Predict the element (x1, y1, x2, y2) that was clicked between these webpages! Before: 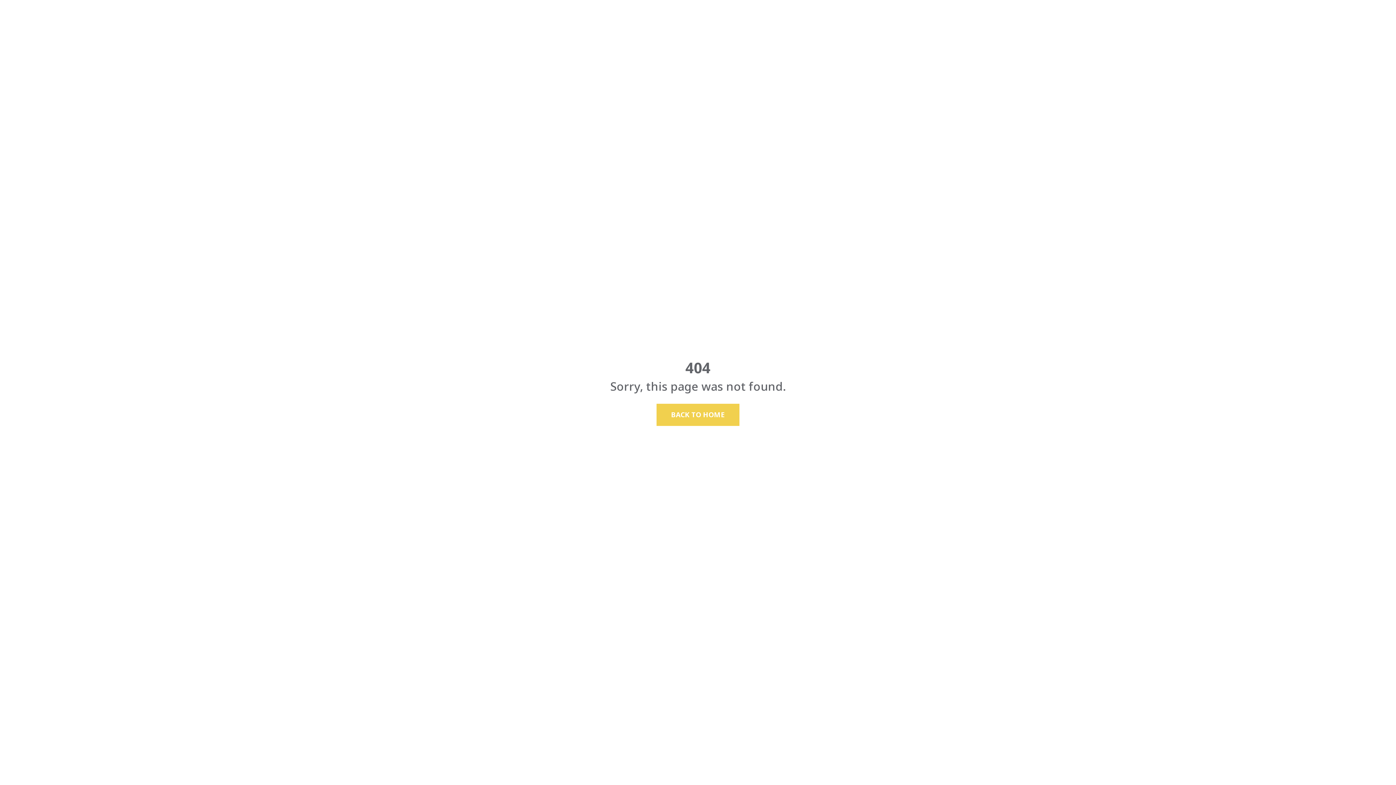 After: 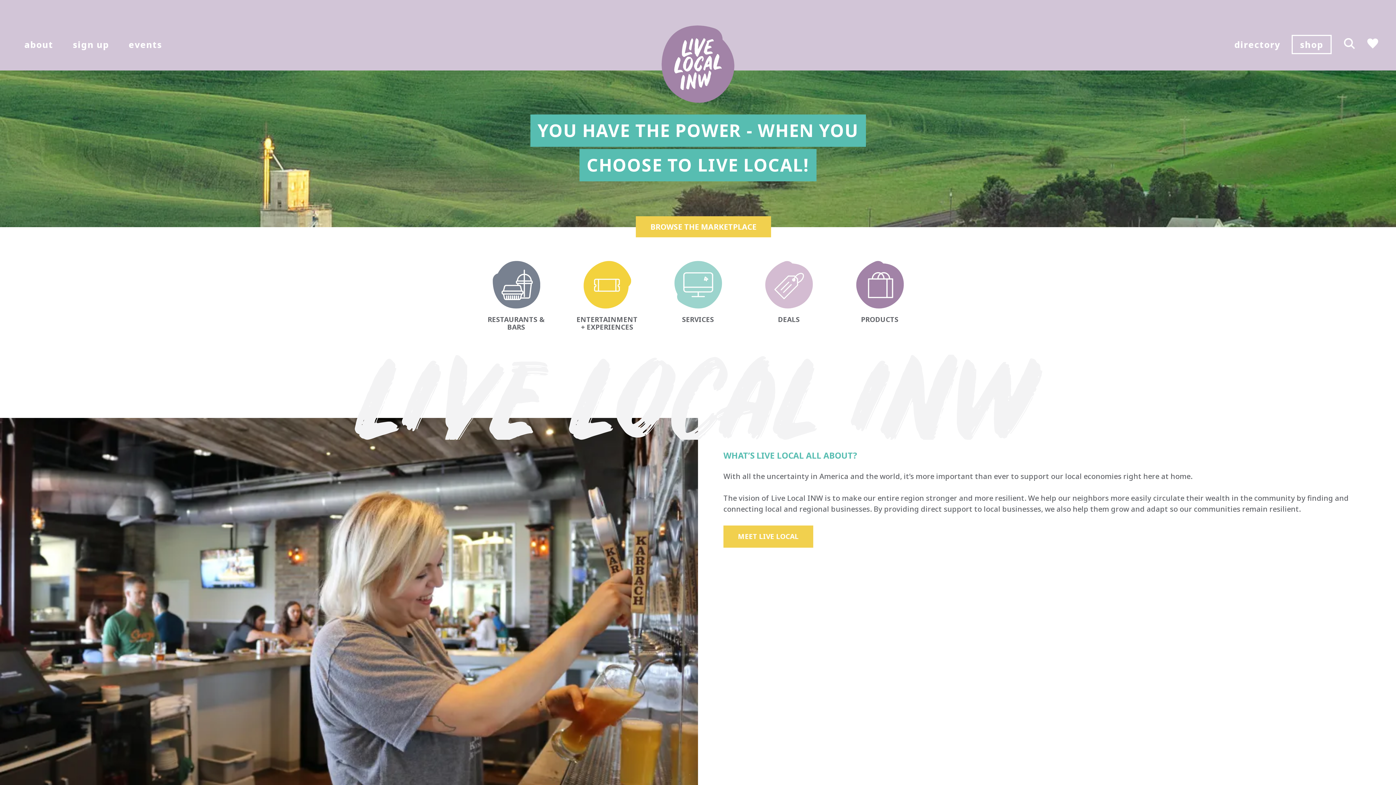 Action: label: BACK TO HOME bbox: (656, 403, 739, 426)